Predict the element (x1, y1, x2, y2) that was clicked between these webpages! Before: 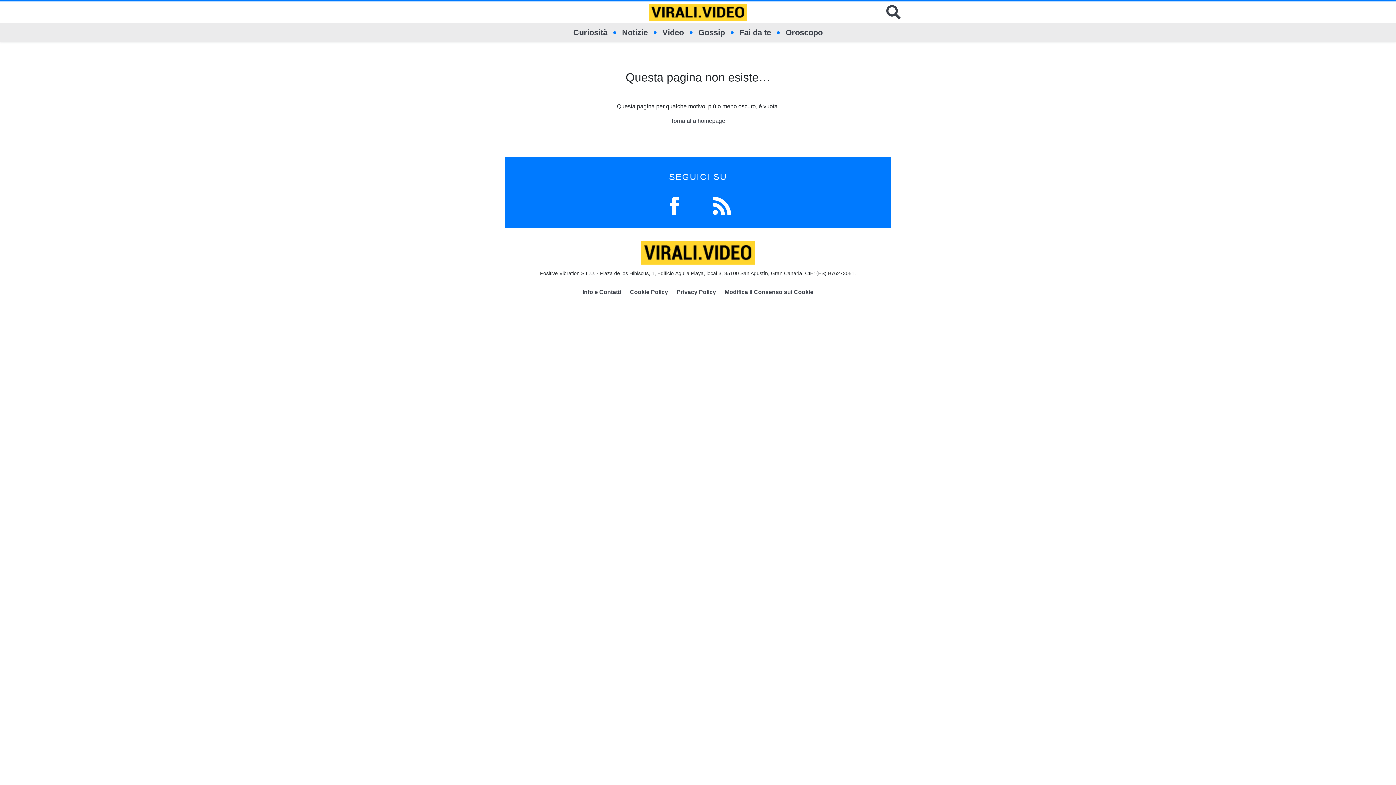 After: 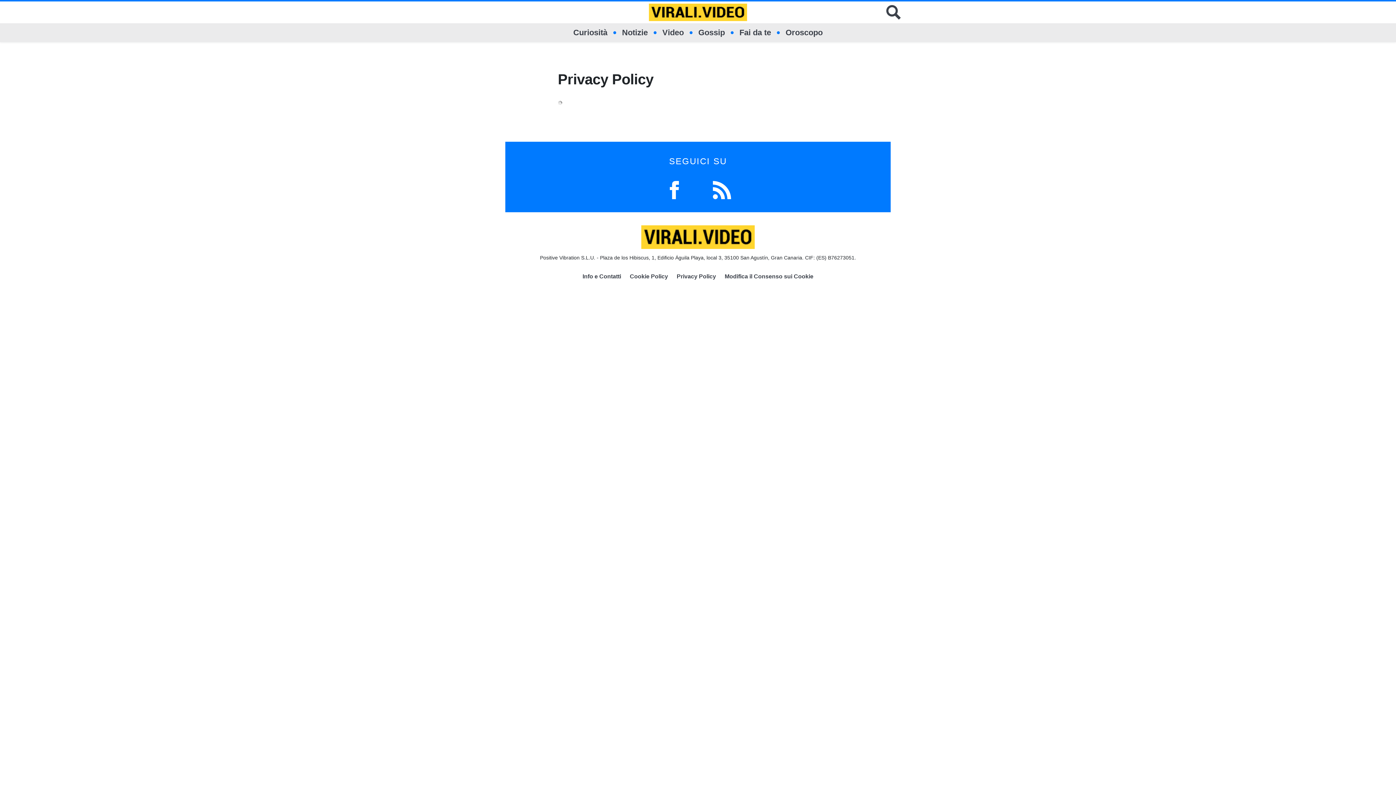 Action: label: Privacy Policy bbox: (676, 289, 716, 295)